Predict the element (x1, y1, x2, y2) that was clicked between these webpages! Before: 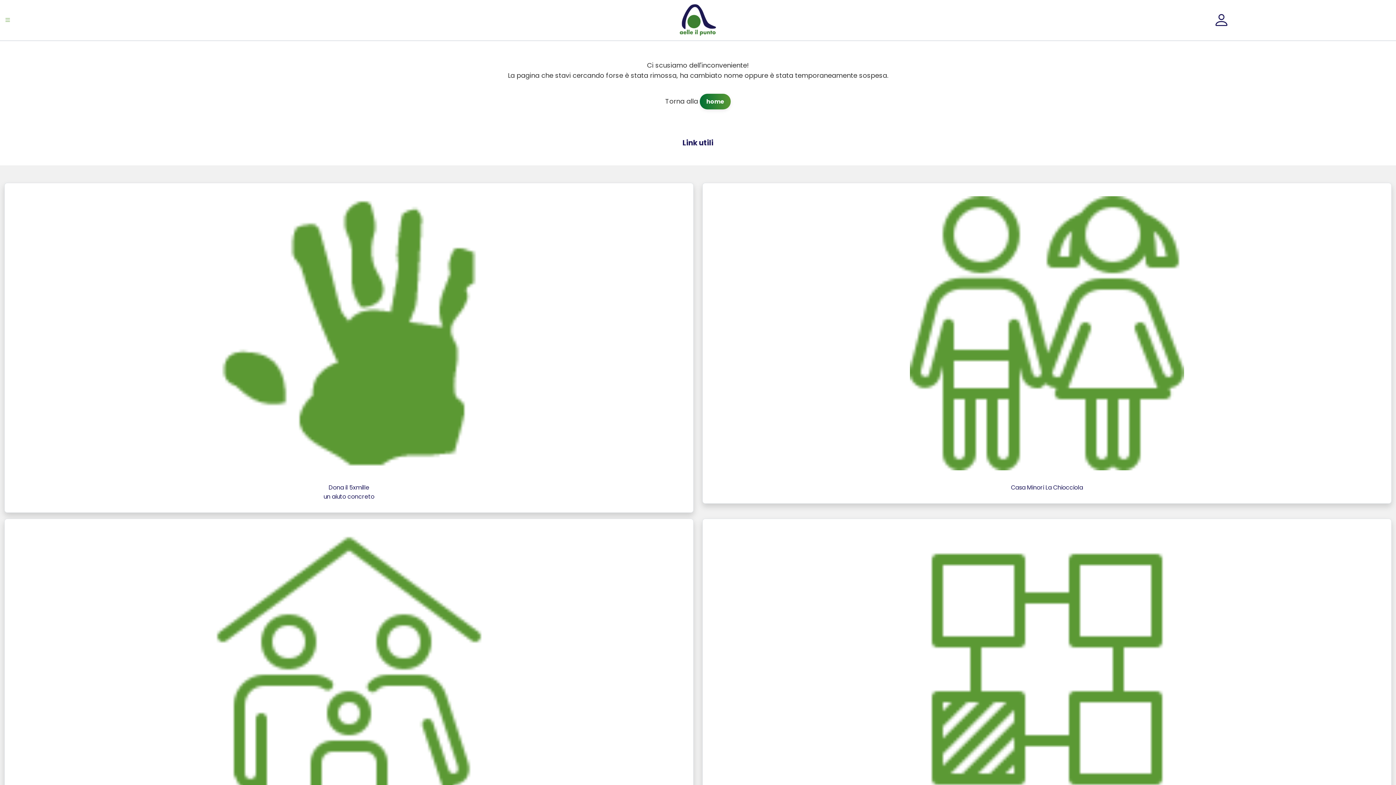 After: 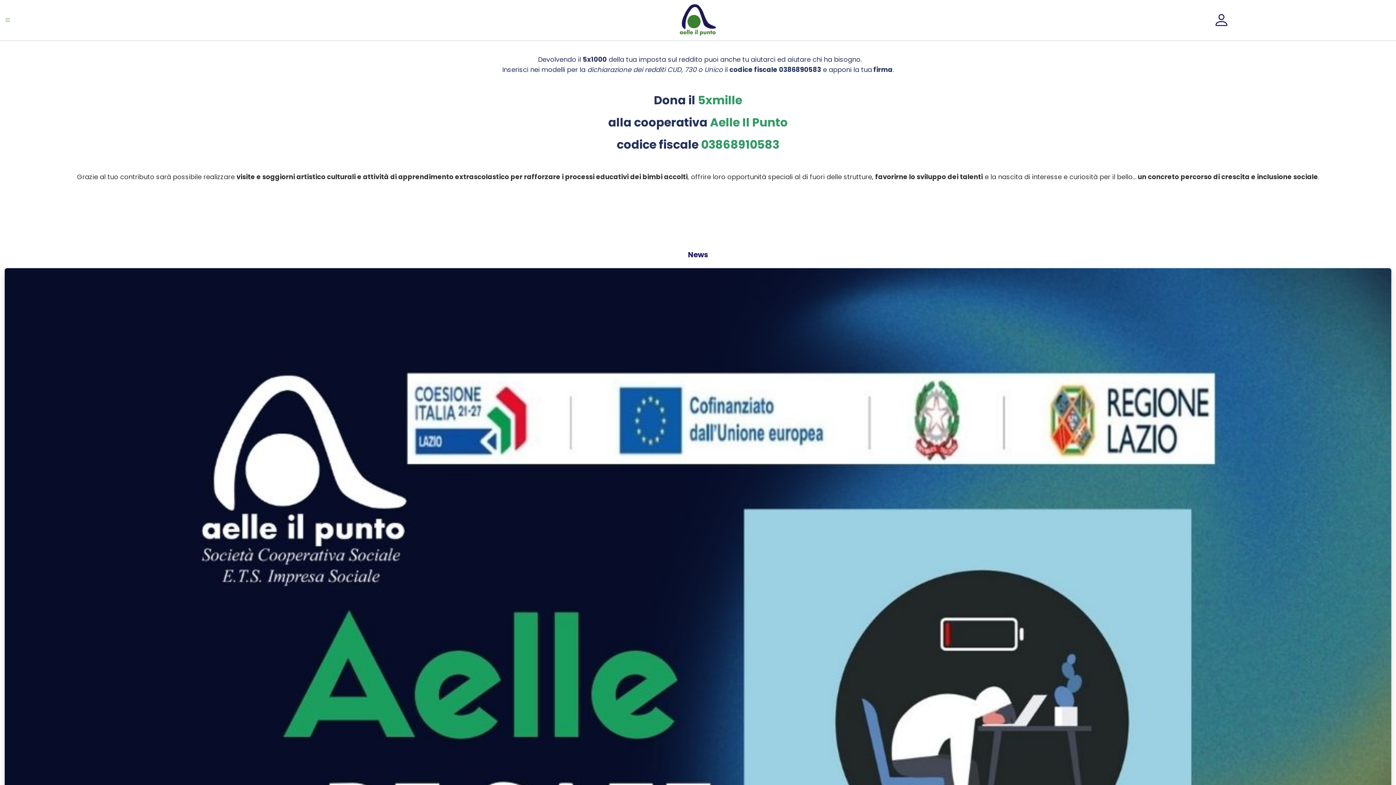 Action: label: Dona il 5xmille
un aiuto concreto bbox: (4, 182, 693, 513)